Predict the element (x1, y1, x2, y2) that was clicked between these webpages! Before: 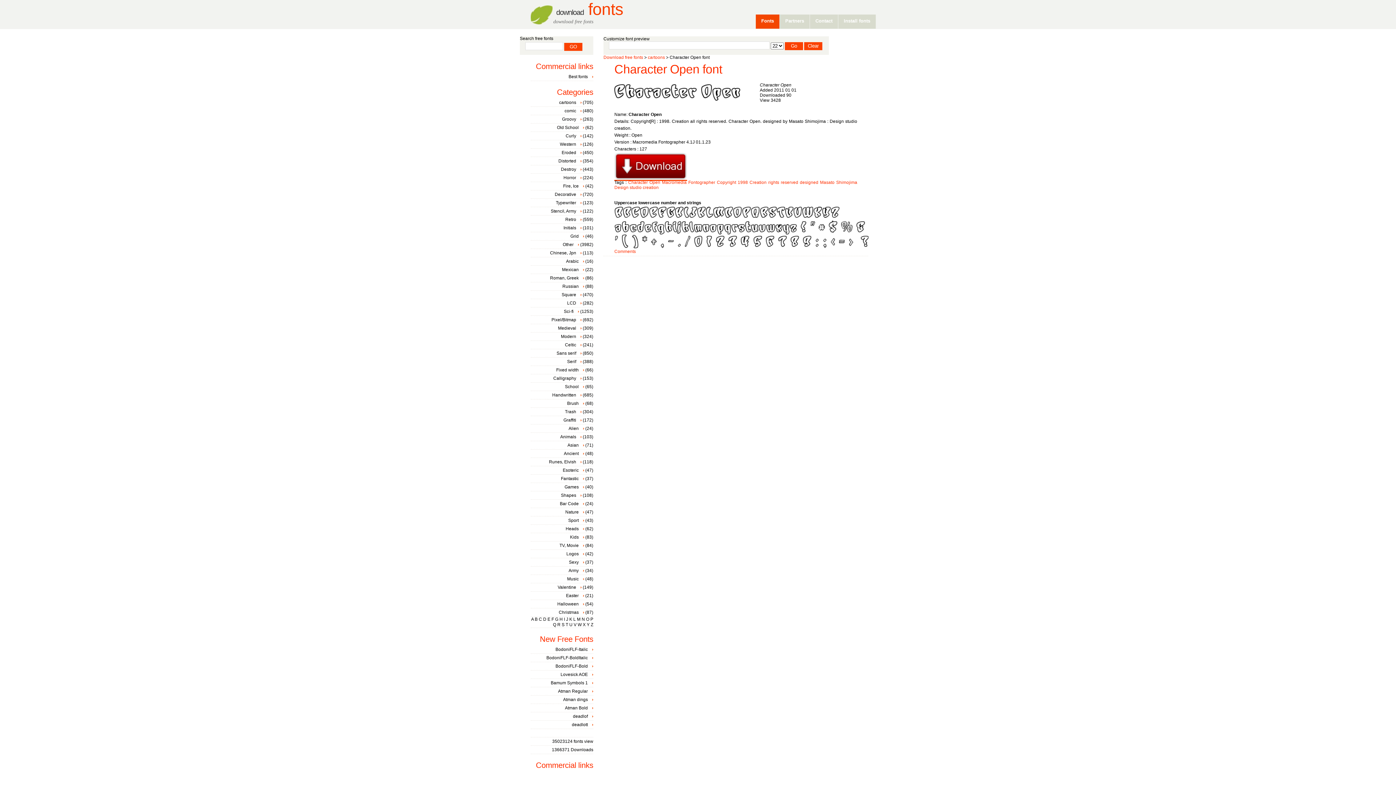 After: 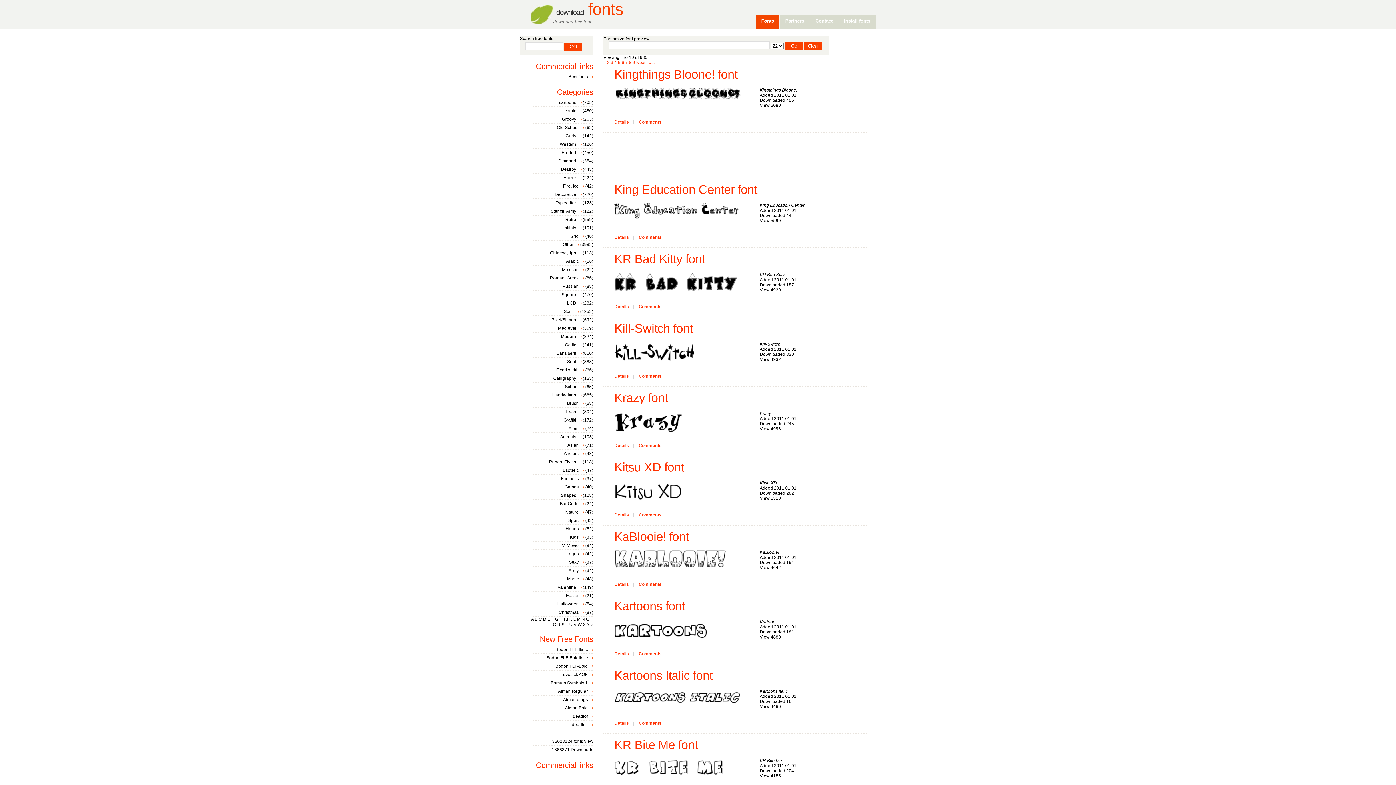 Action: bbox: (569, 617, 572, 622) label: K